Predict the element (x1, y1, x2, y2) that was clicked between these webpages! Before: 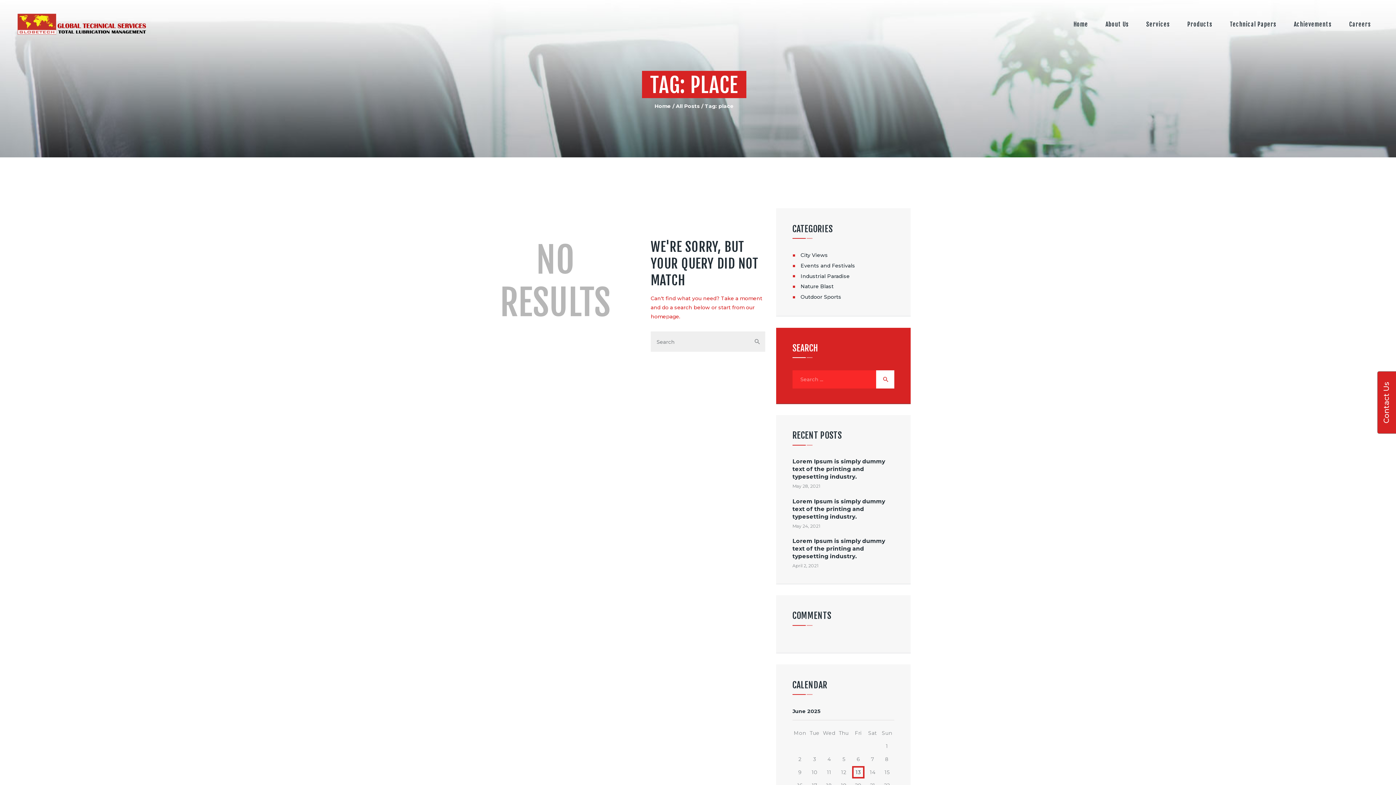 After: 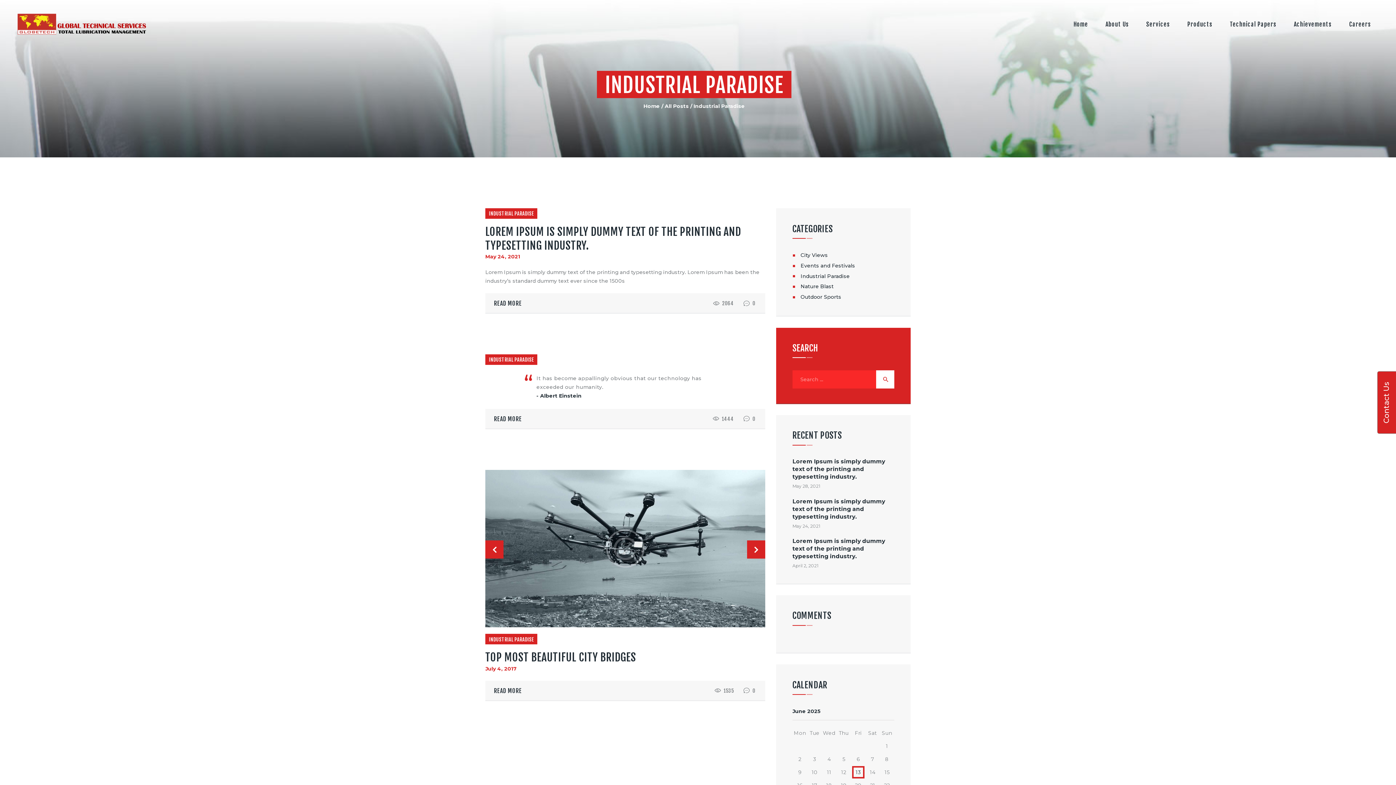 Action: label: Industrial Paradise bbox: (800, 272, 849, 279)